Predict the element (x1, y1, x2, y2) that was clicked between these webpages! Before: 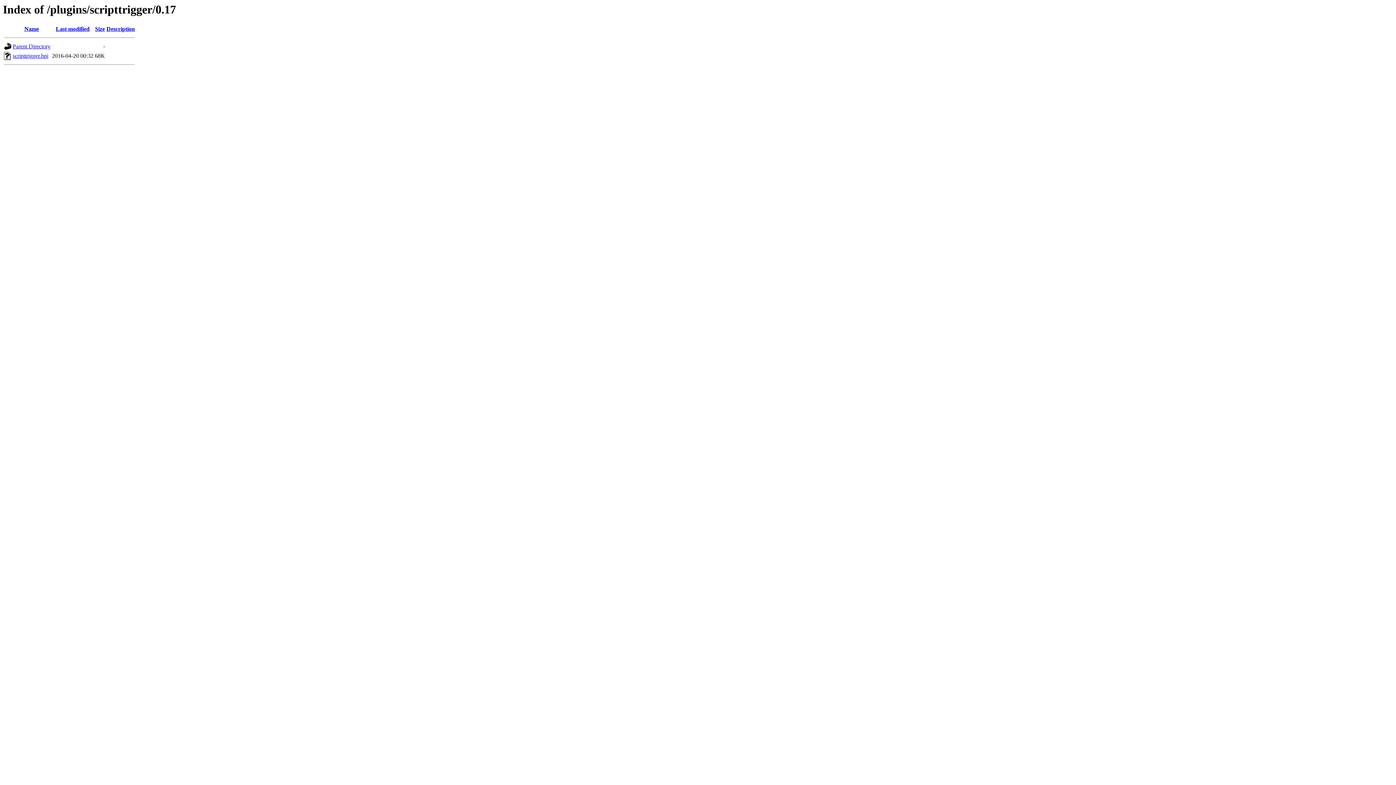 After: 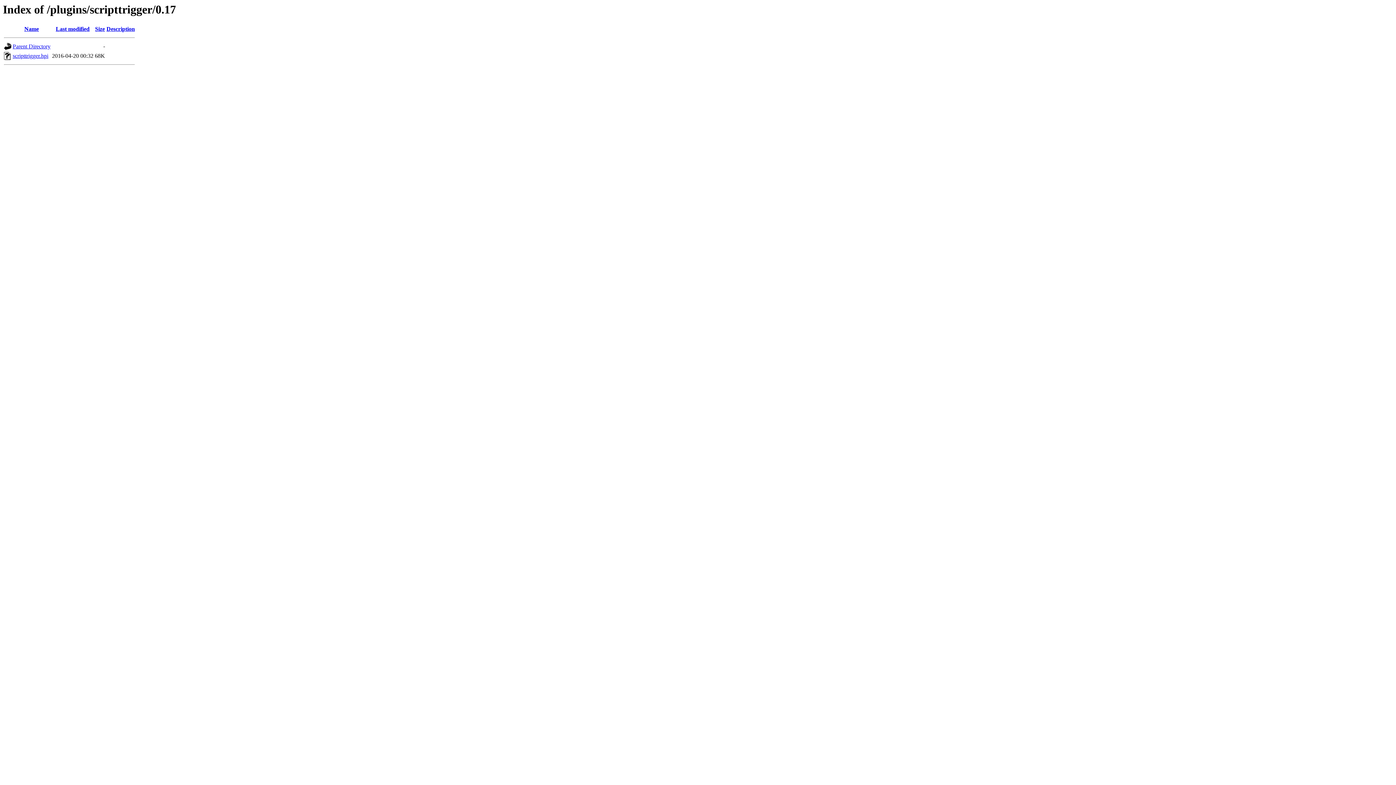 Action: label: Name bbox: (24, 25, 38, 32)